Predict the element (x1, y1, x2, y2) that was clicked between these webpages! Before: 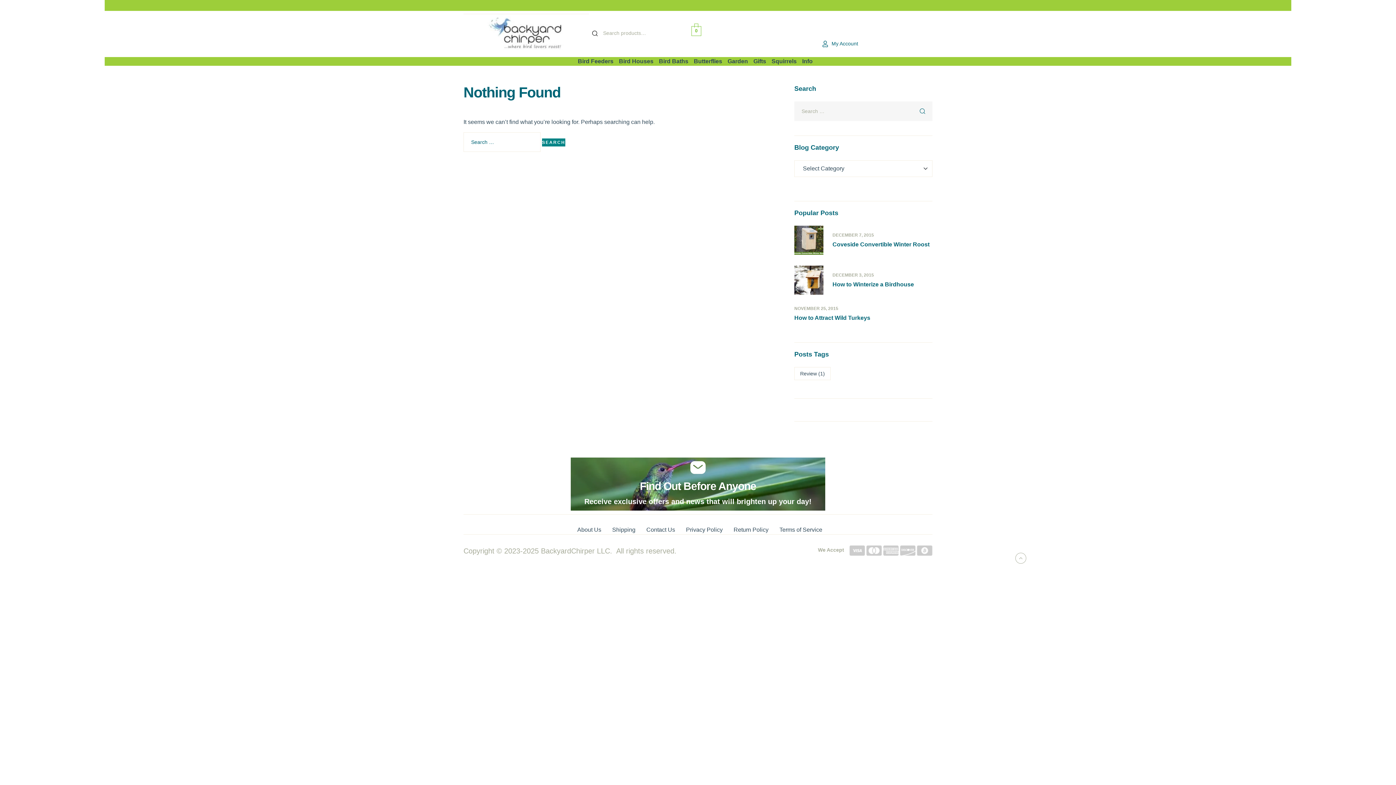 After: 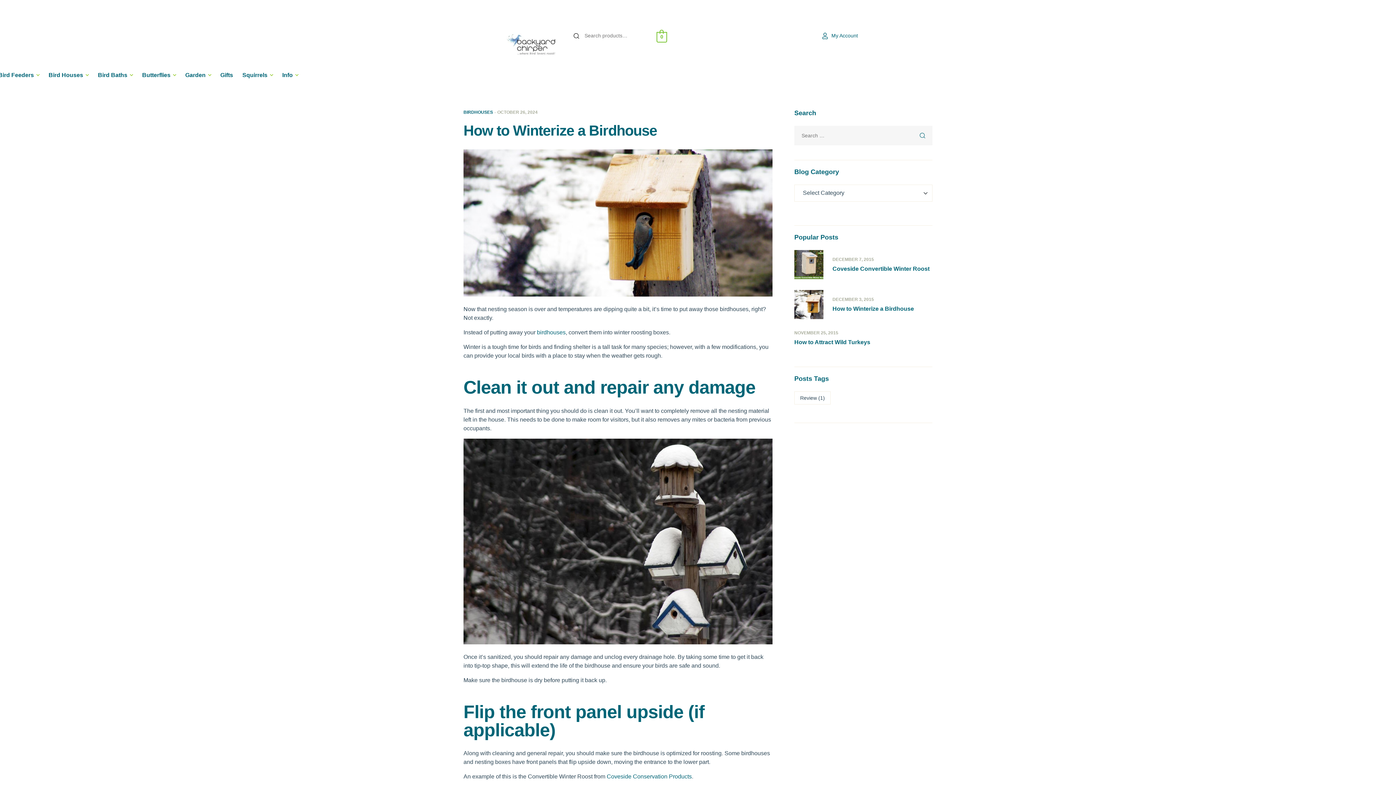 Action: label: How to Winterize a Birdhouse bbox: (832, 281, 914, 287)